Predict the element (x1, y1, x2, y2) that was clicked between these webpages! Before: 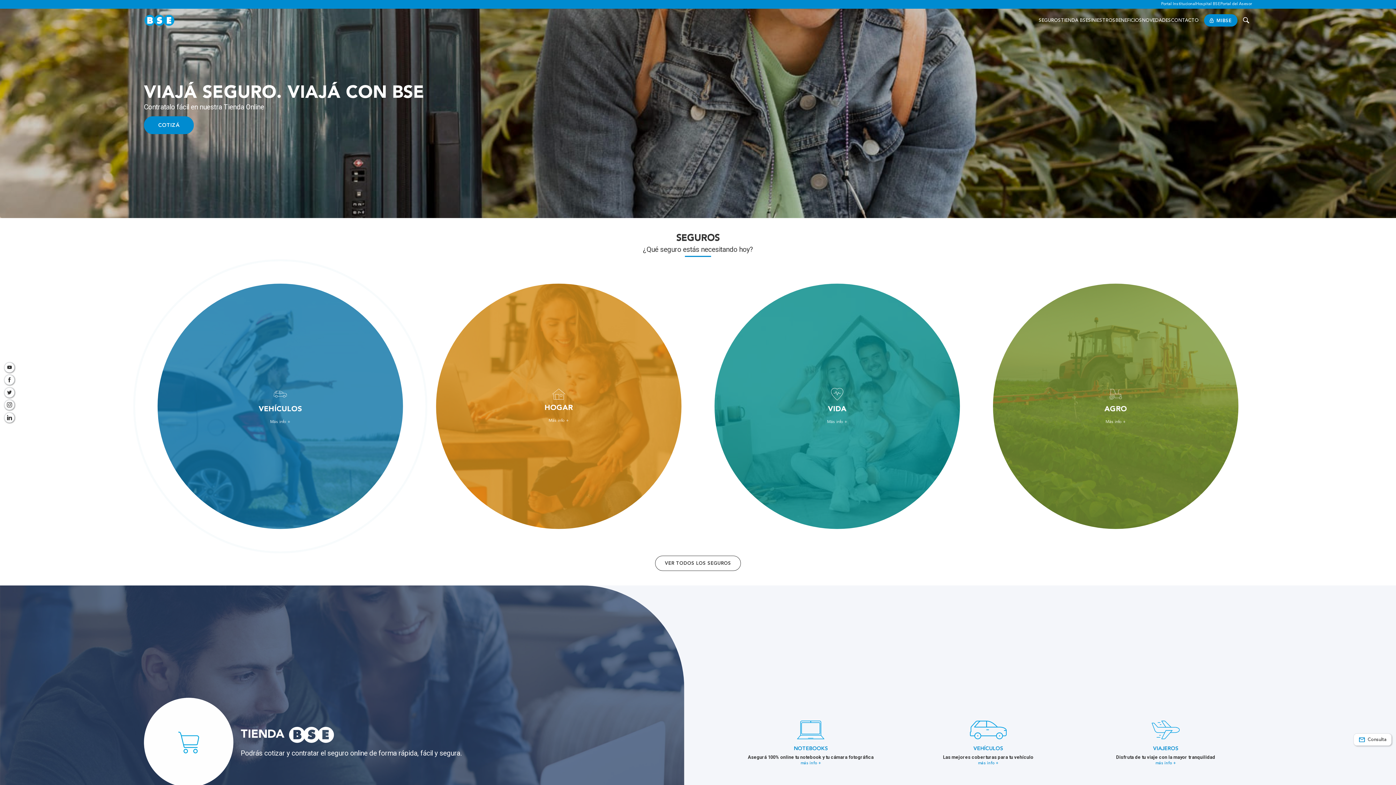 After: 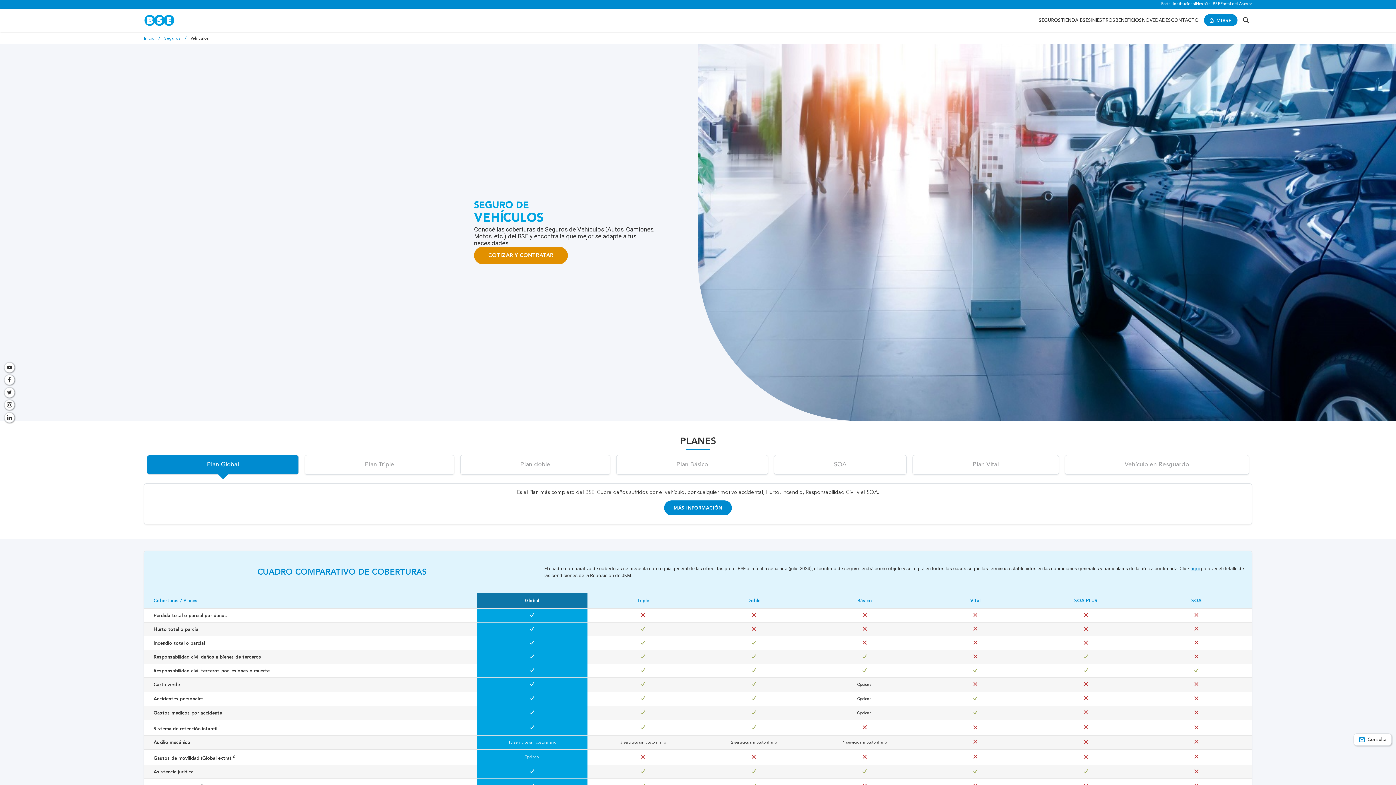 Action: label: VEHÍCULOS

Nuestros planes de vehículos están diseñados para adaptarse a tus necesidades

Más info + bbox: (197, 354, 503, 661)